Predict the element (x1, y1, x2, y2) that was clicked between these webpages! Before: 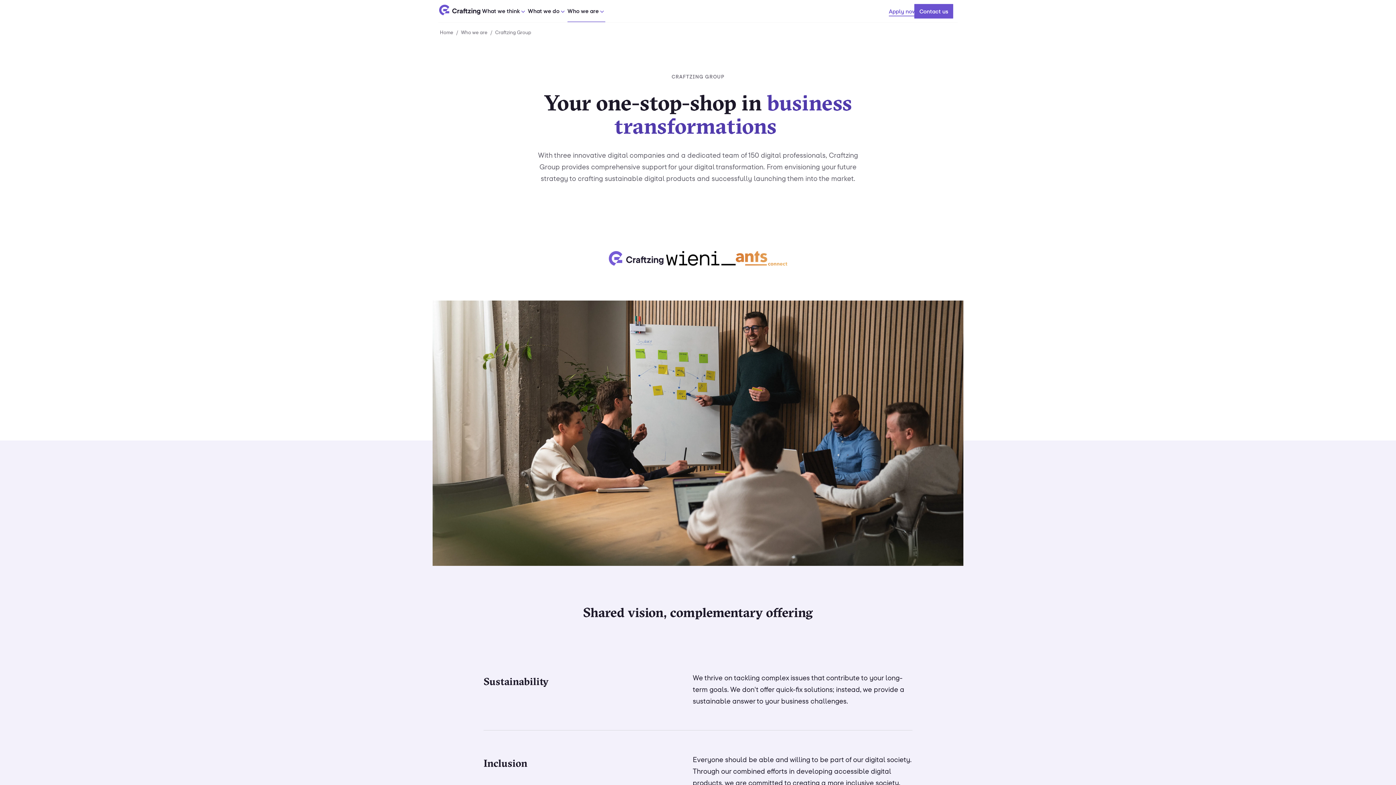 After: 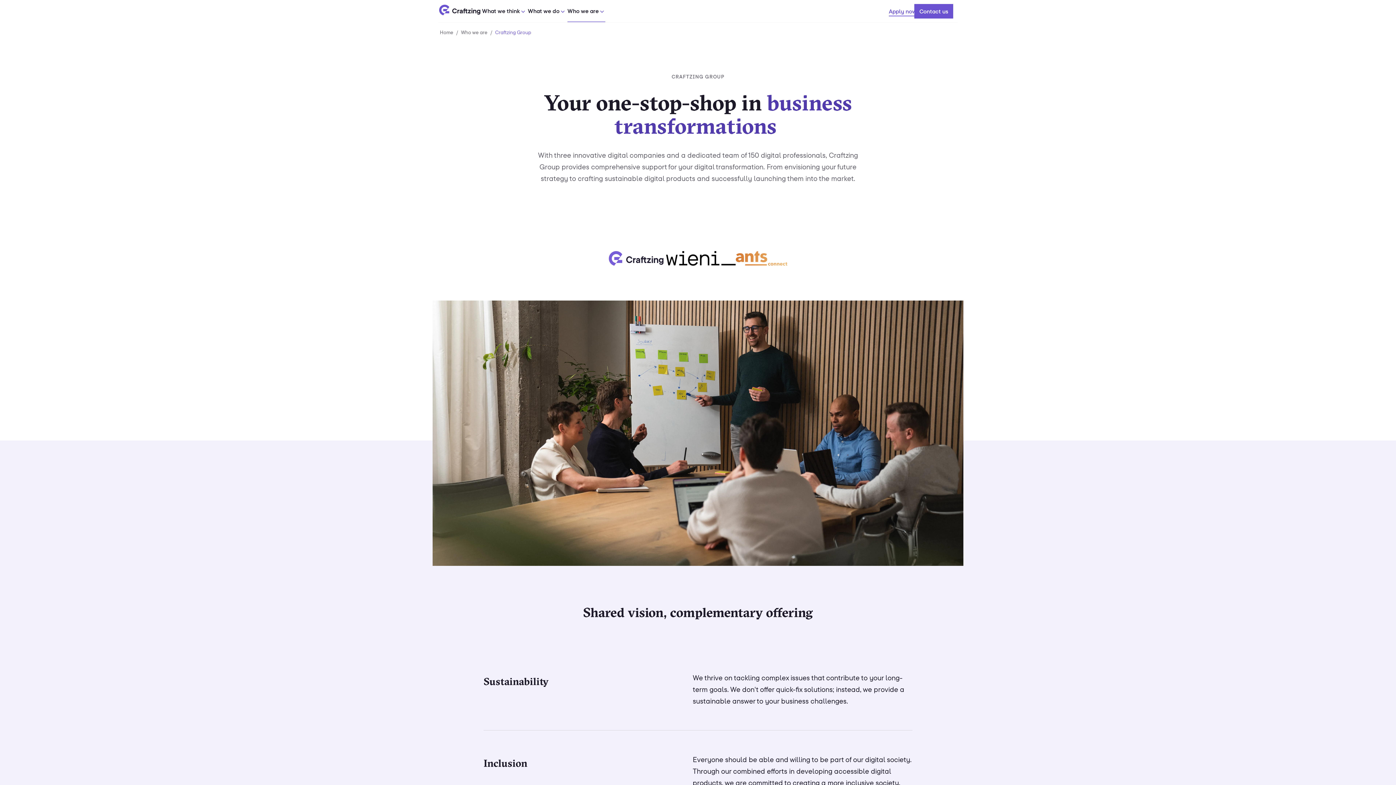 Action: bbox: (495, 29, 531, 35) label: Craftzing Group
Craftzing Group